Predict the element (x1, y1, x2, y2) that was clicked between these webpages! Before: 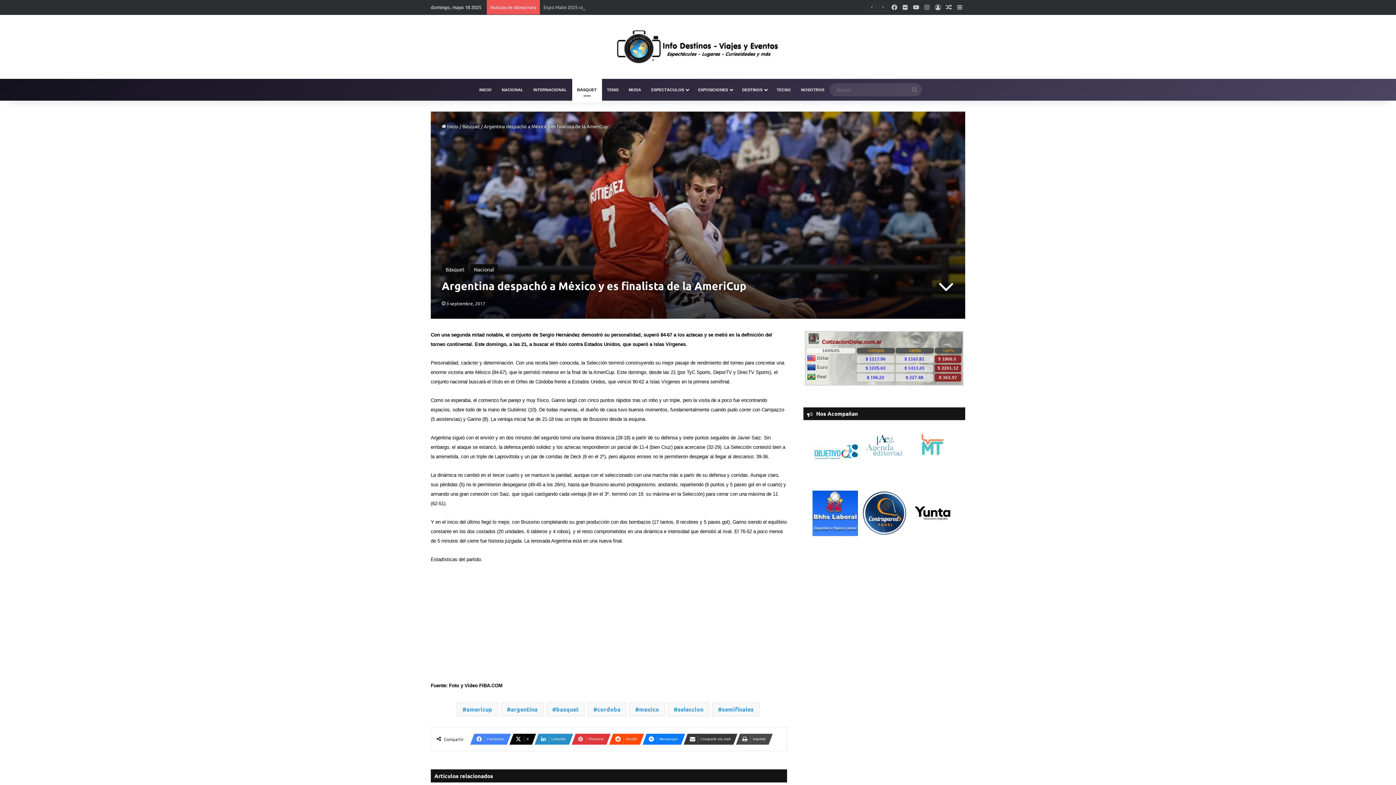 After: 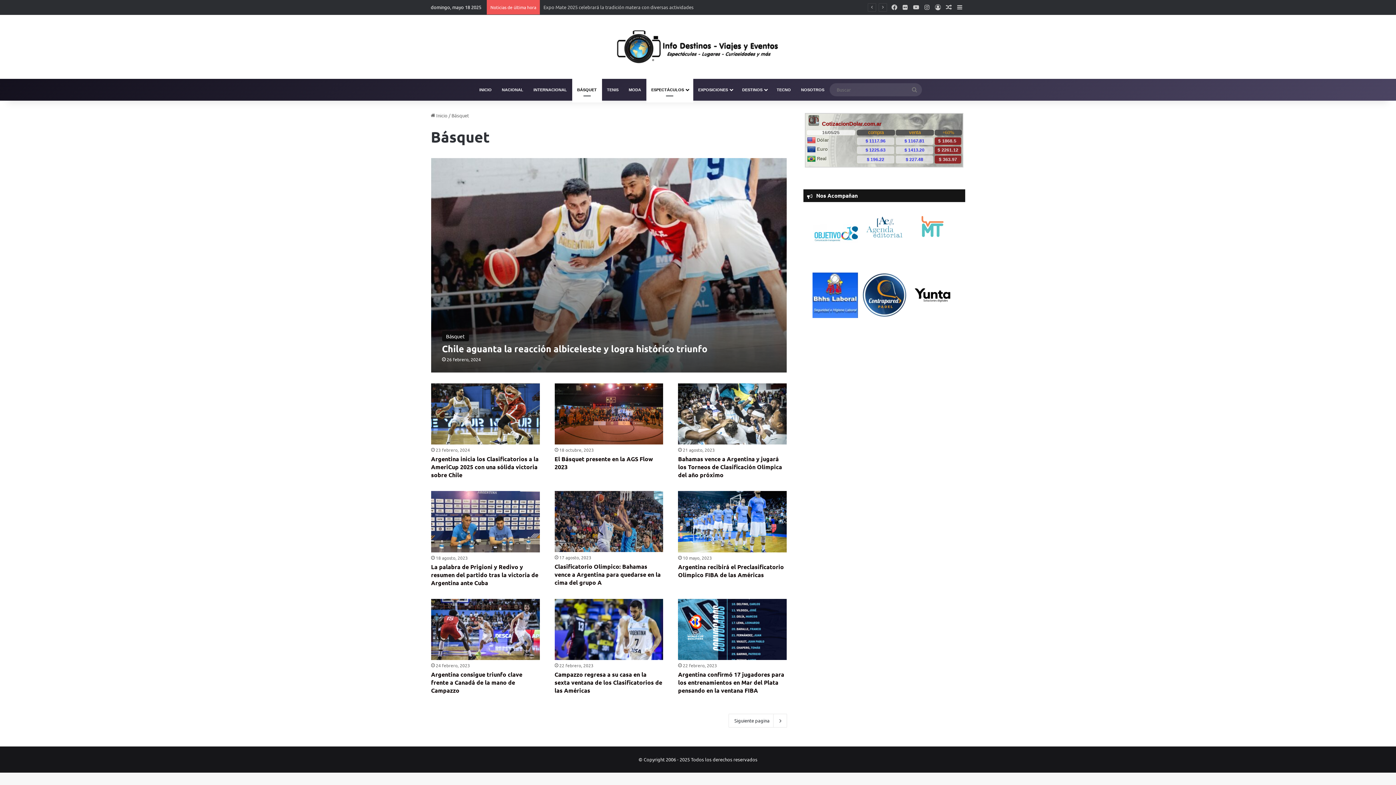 Action: label: BÁSQUET bbox: (572, 78, 602, 100)